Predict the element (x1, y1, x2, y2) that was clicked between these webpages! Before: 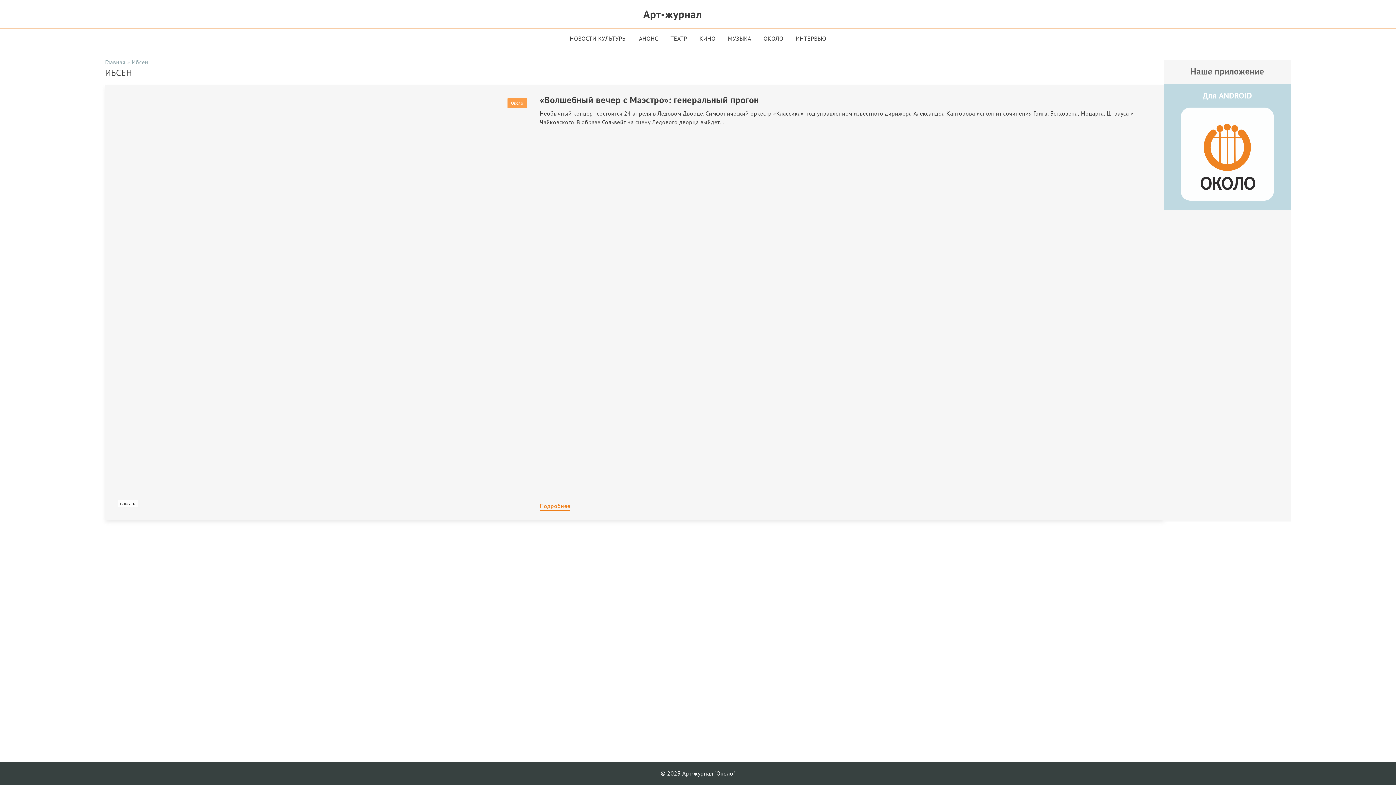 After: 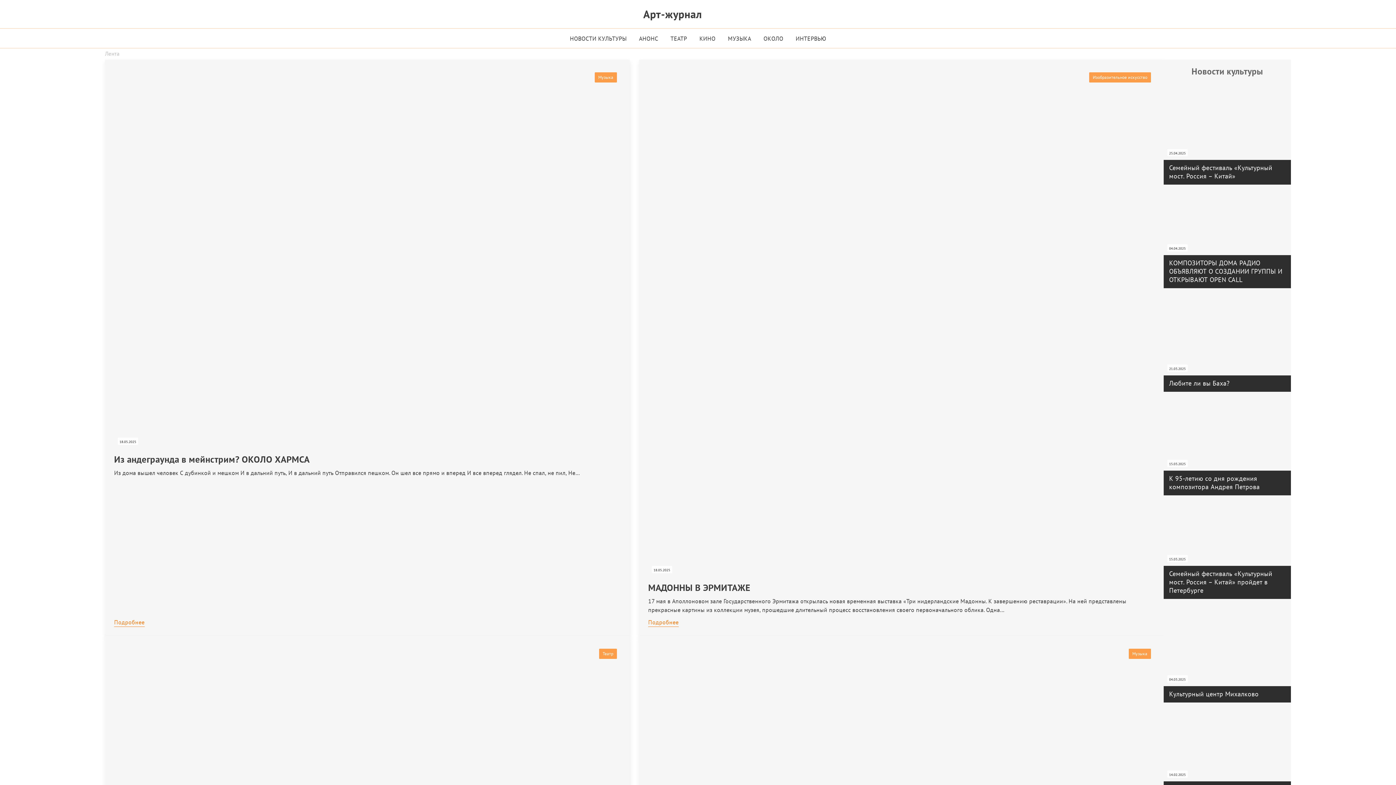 Action: bbox: (702, 0, 756, 28)